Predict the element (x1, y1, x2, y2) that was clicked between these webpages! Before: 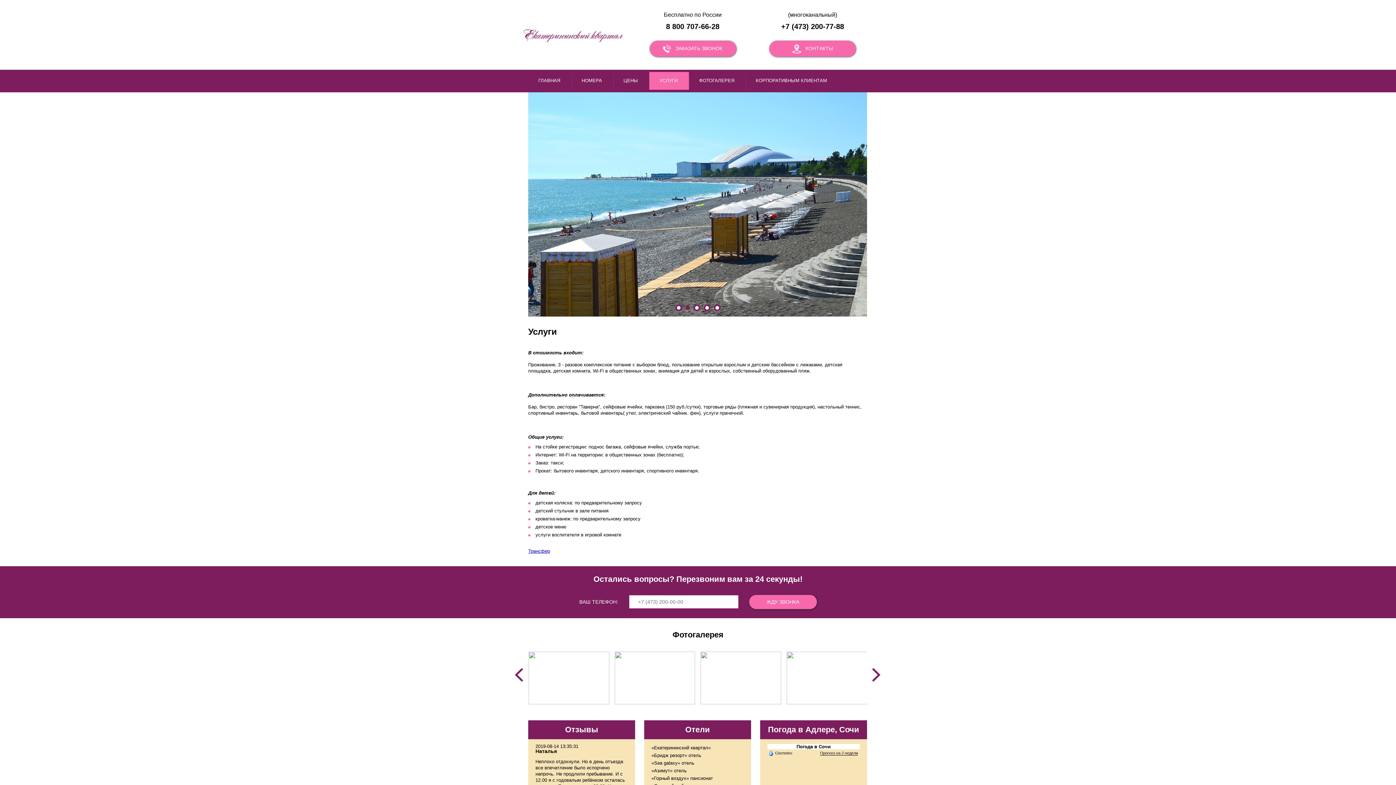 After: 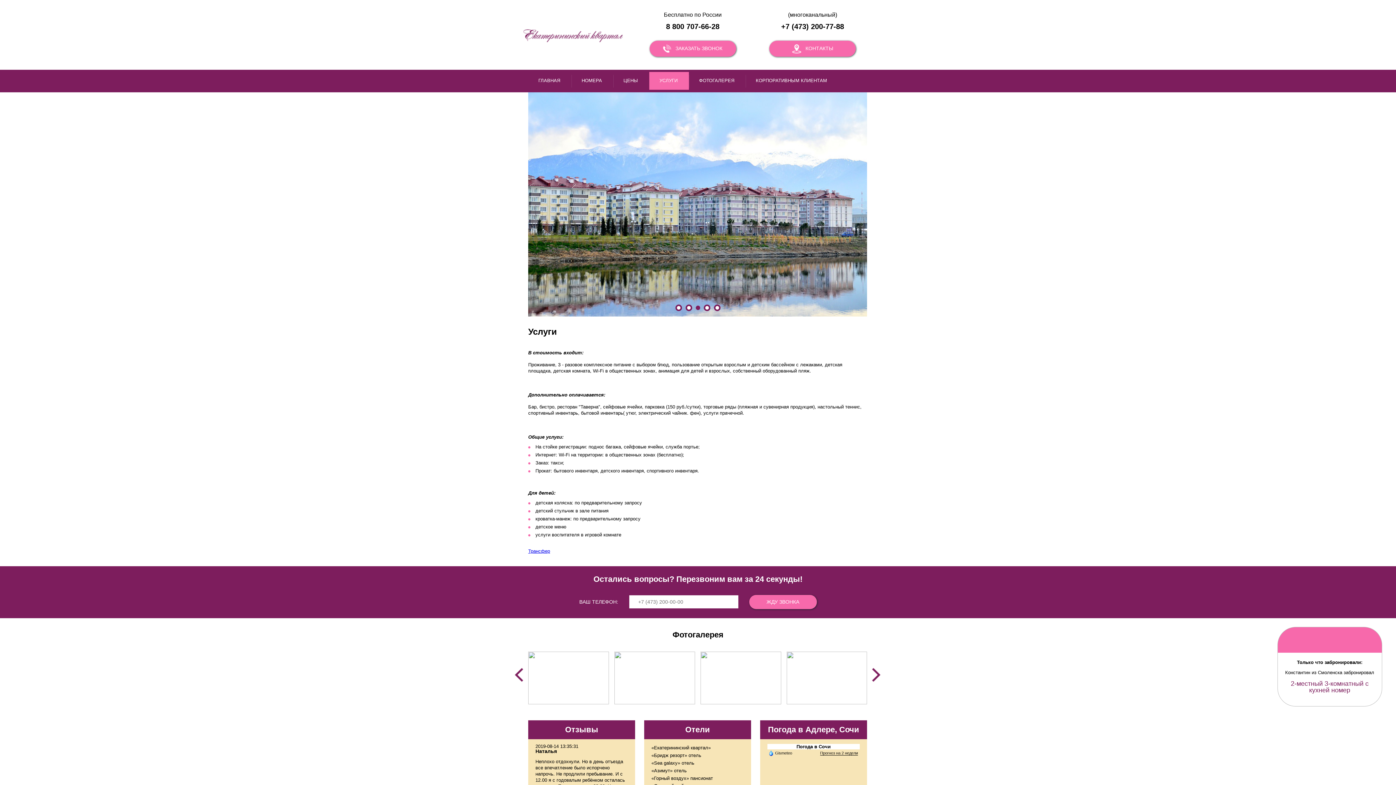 Action: label:  Gismeteo bbox: (769, 751, 792, 755)